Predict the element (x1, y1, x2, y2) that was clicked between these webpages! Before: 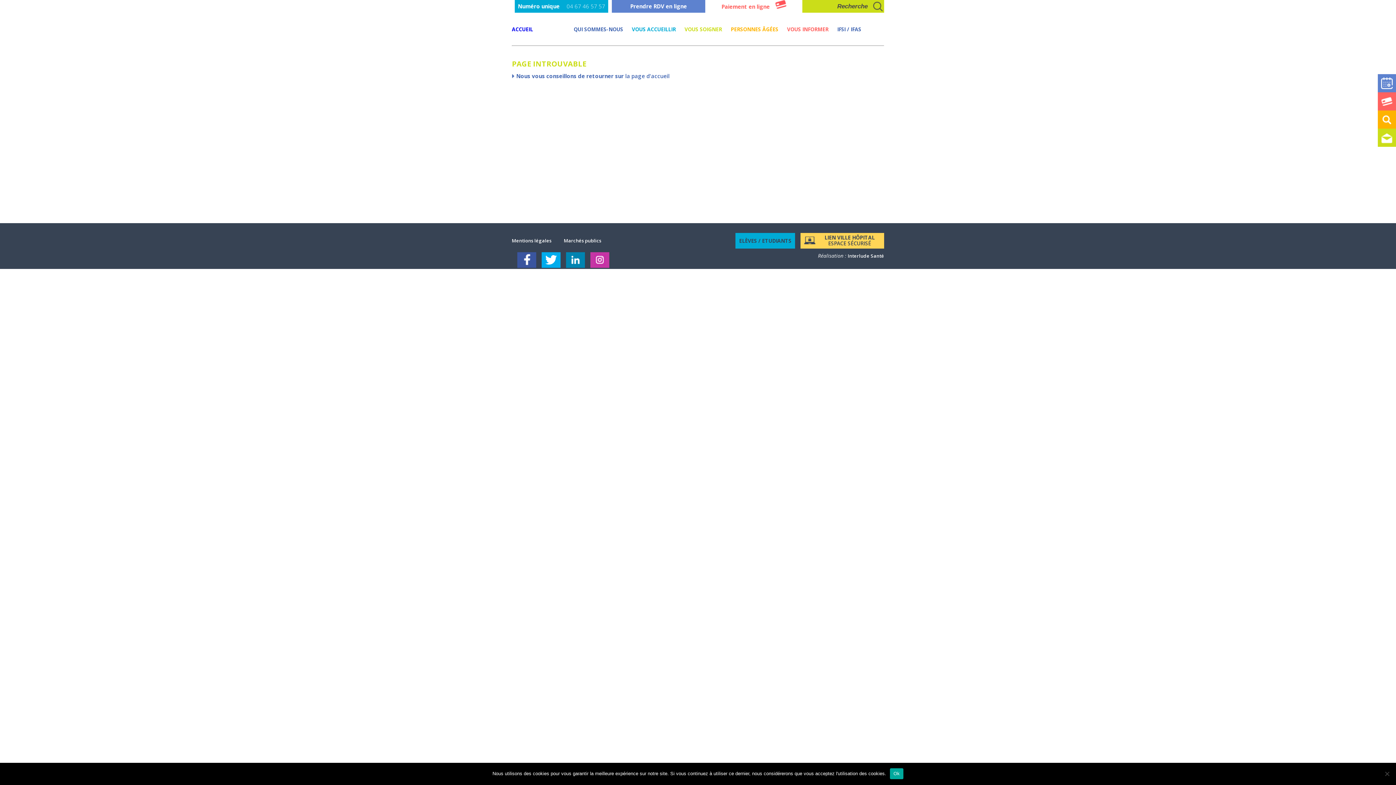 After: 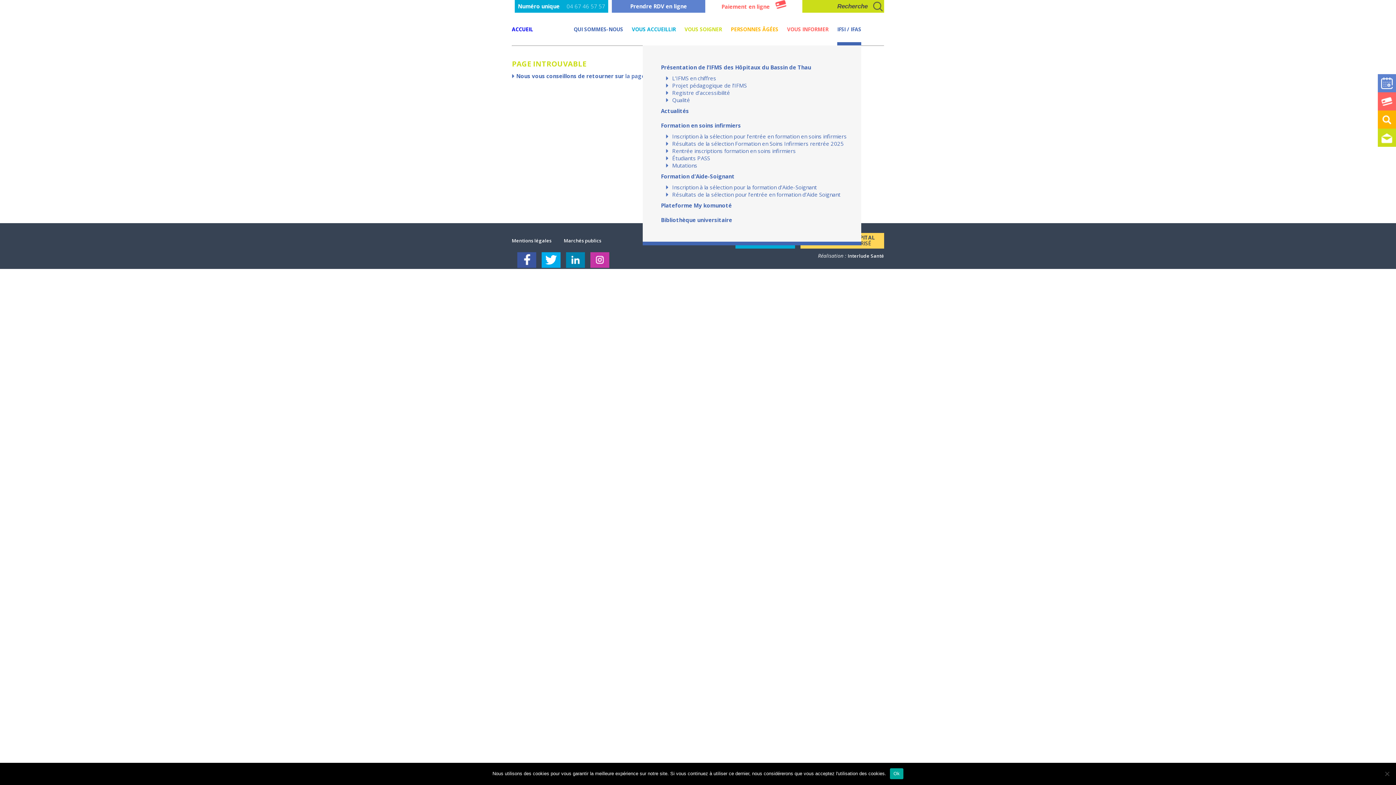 Action: label: IFSI / IFAS bbox: (837, 12, 861, 42)